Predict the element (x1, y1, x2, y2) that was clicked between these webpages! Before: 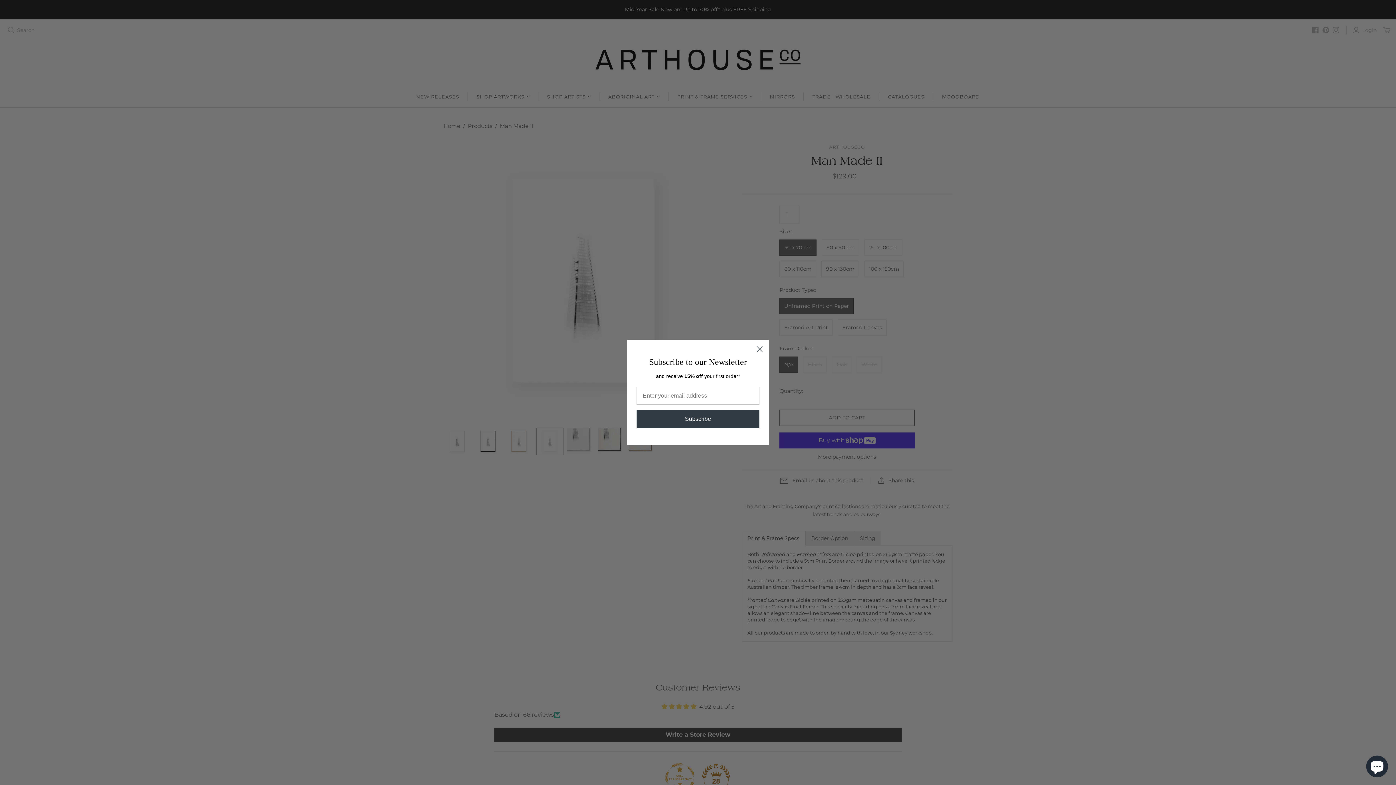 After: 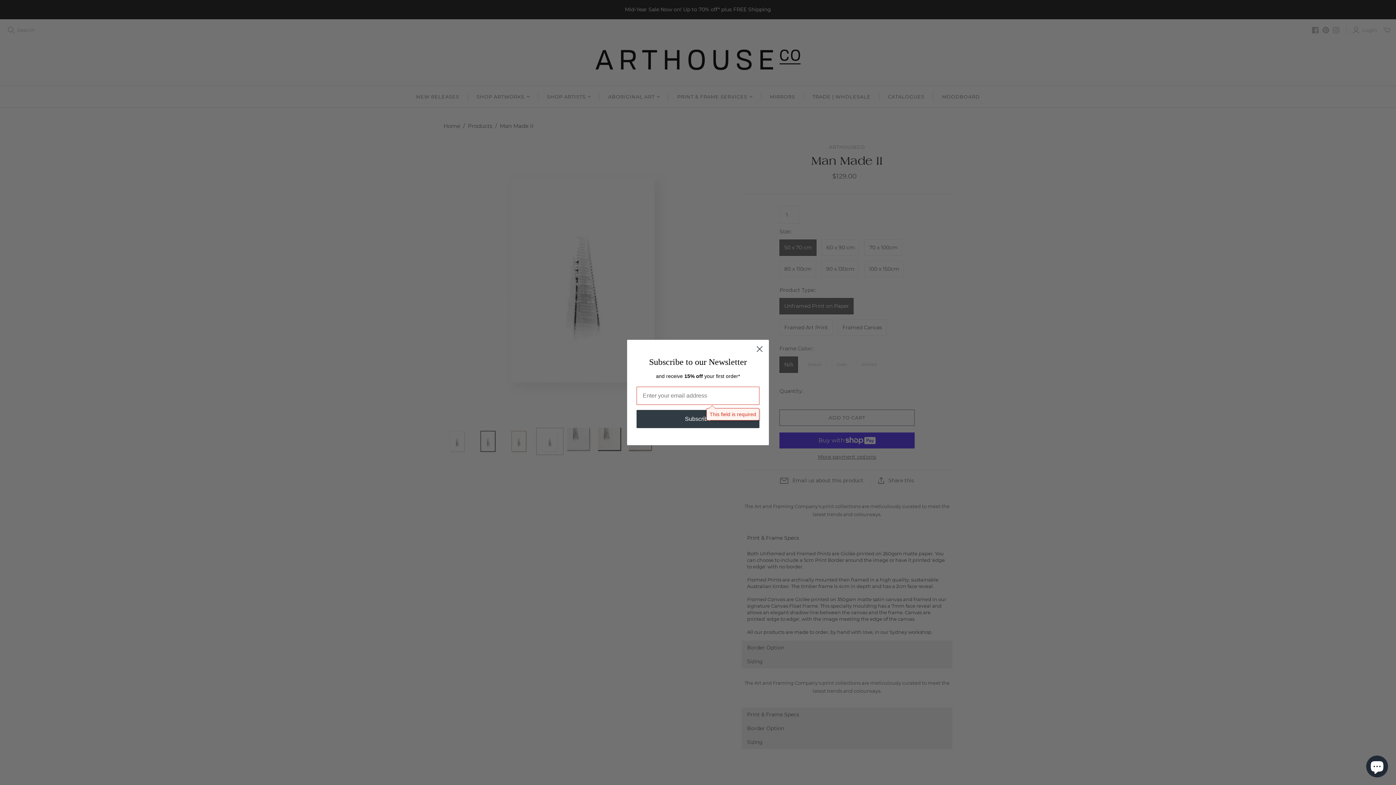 Action: label: Subscribe bbox: (636, 410, 759, 428)